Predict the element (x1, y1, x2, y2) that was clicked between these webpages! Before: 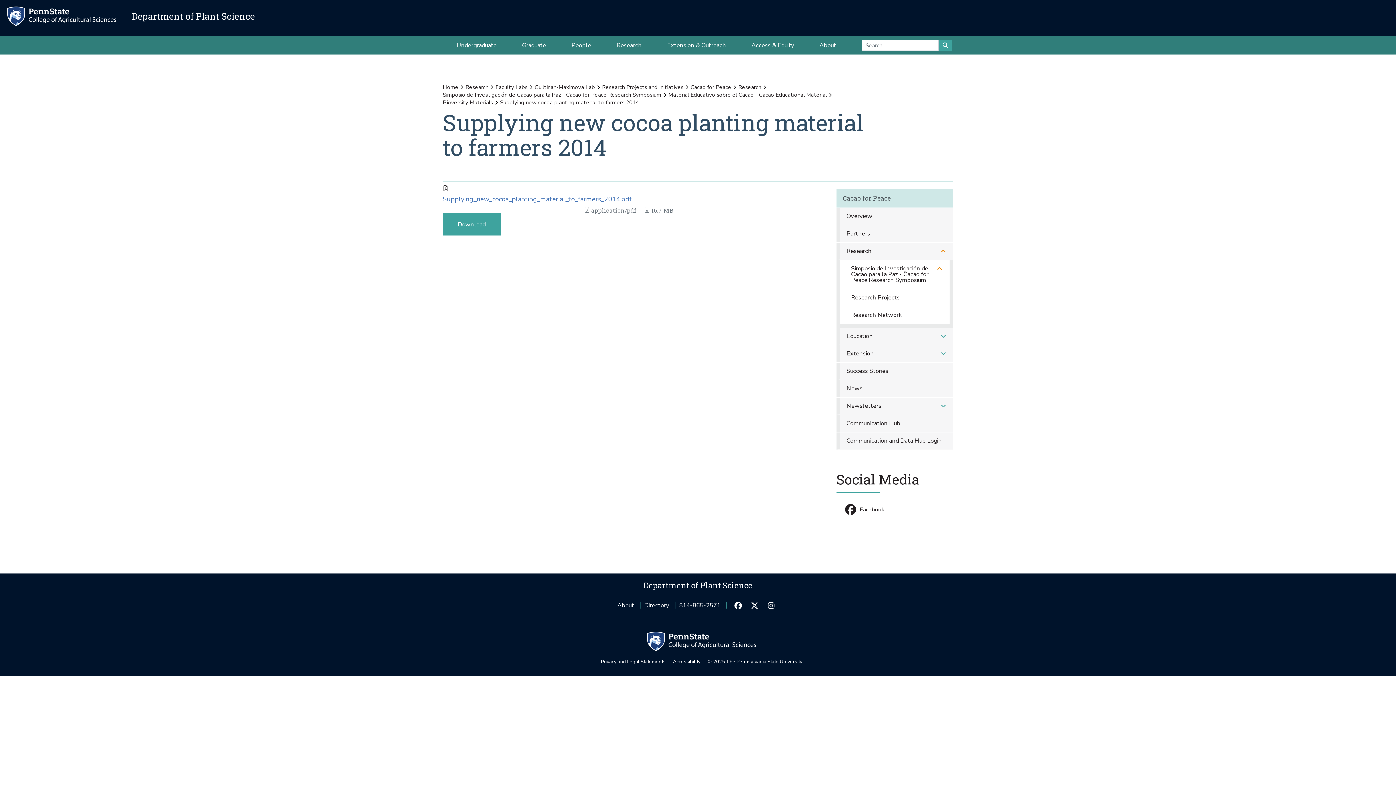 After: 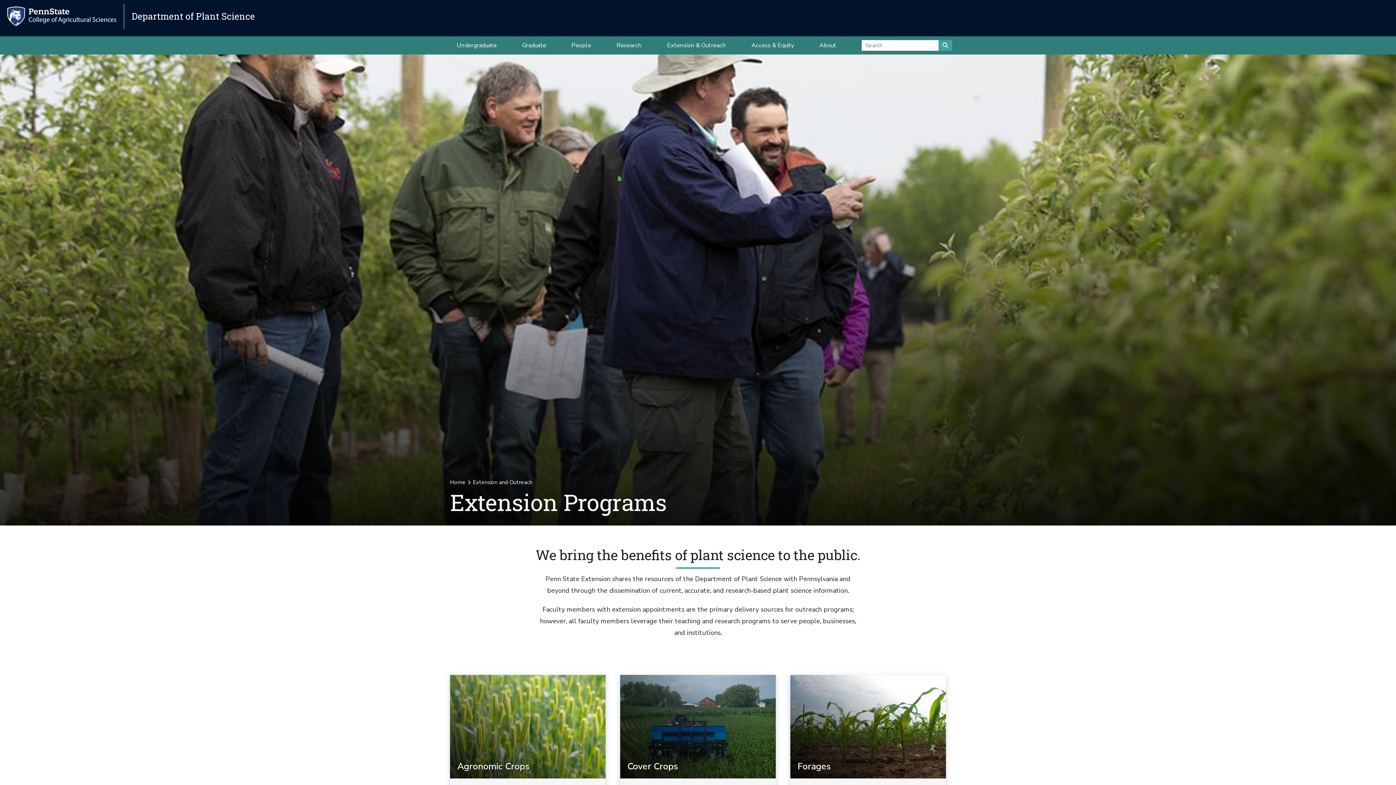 Action: label: Extension & Outreach bbox: (654, 36, 738, 54)